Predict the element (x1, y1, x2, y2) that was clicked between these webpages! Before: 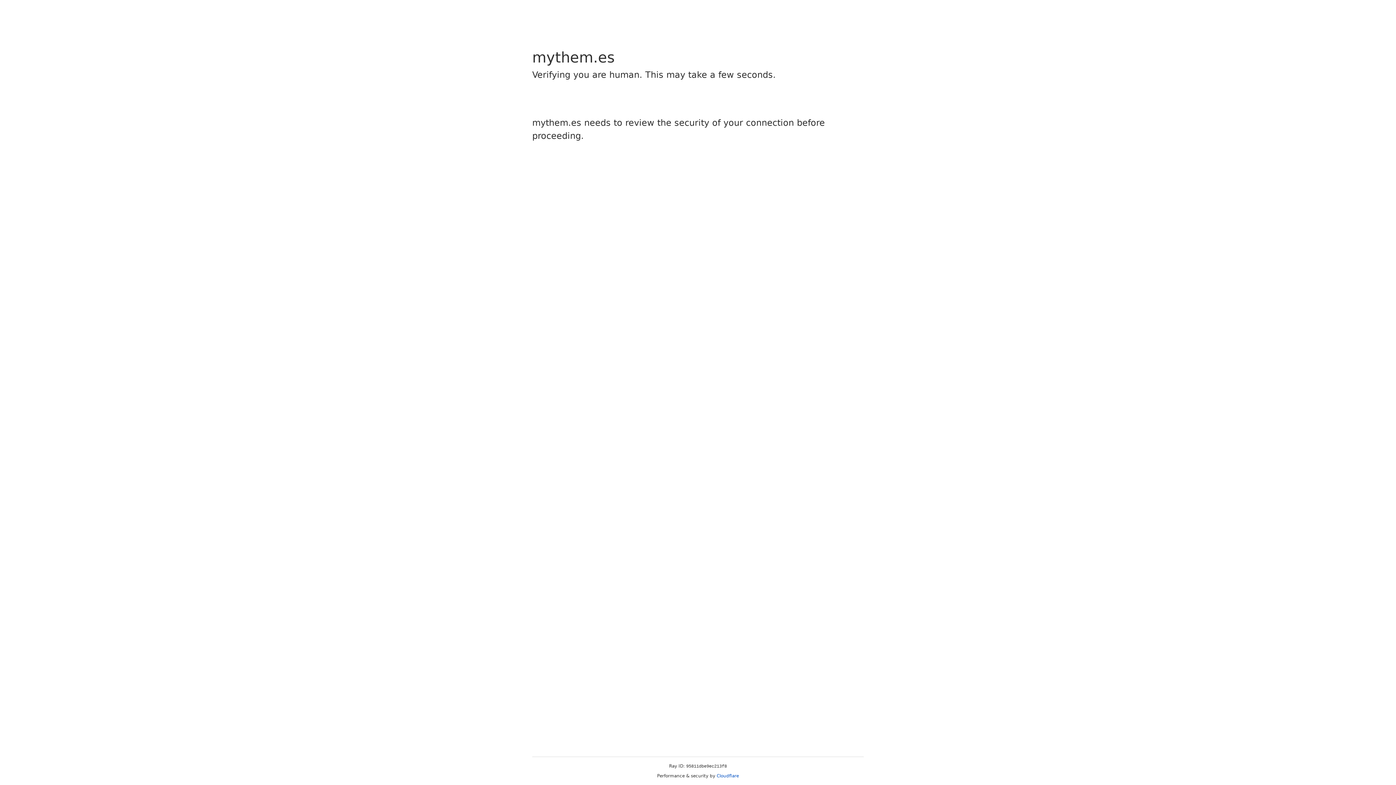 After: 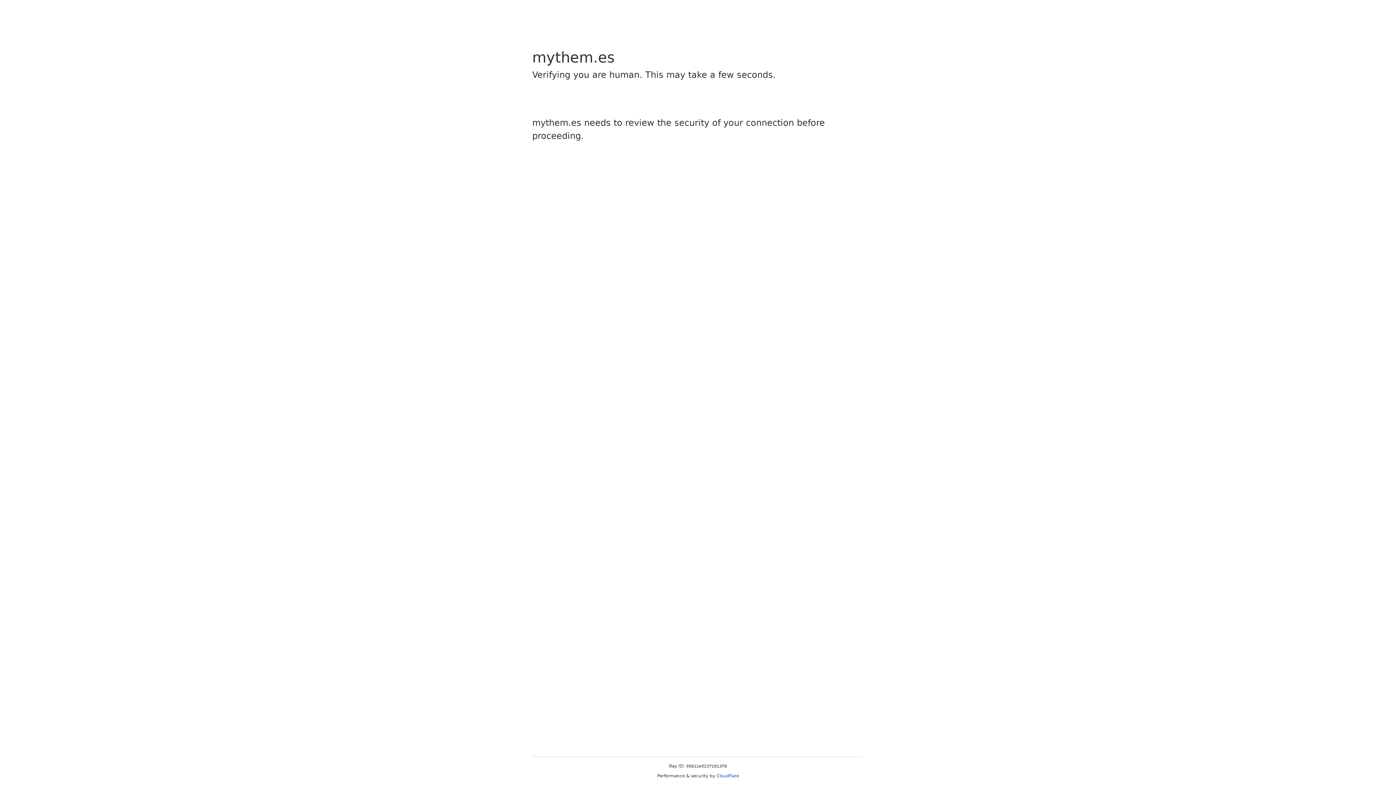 Action: bbox: (716, 773, 739, 778) label: Cloudflare